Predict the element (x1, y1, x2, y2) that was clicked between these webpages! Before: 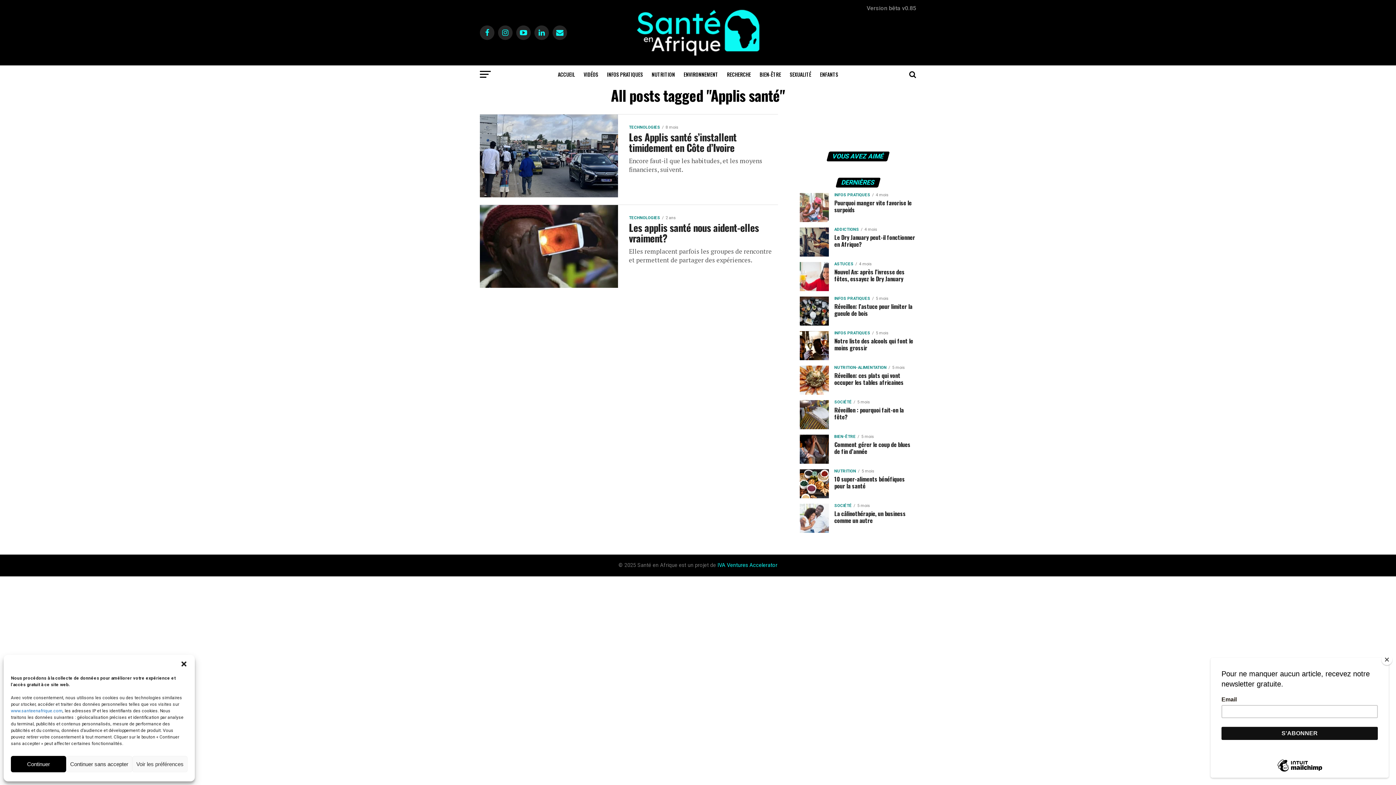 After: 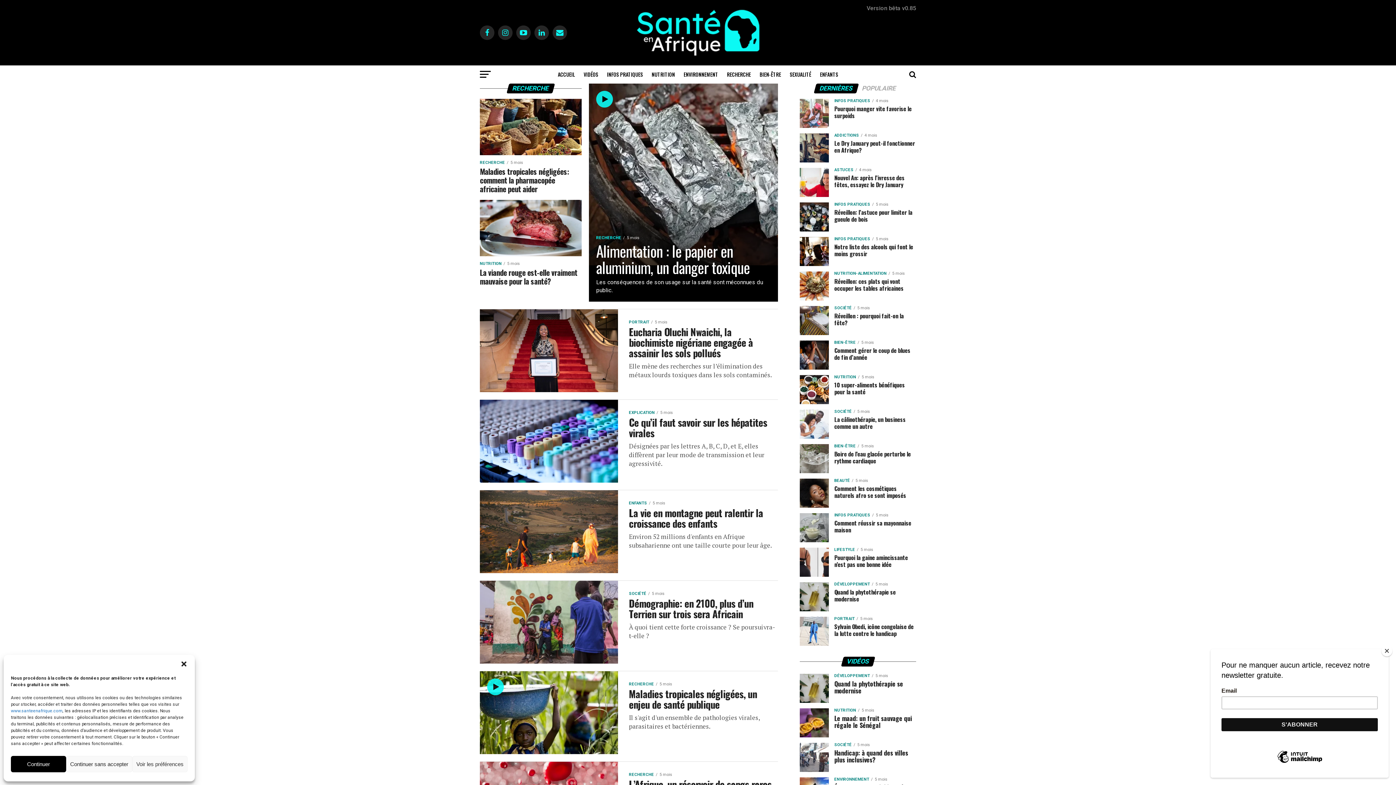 Action: bbox: (722, 65, 755, 83) label: RECHERCHE